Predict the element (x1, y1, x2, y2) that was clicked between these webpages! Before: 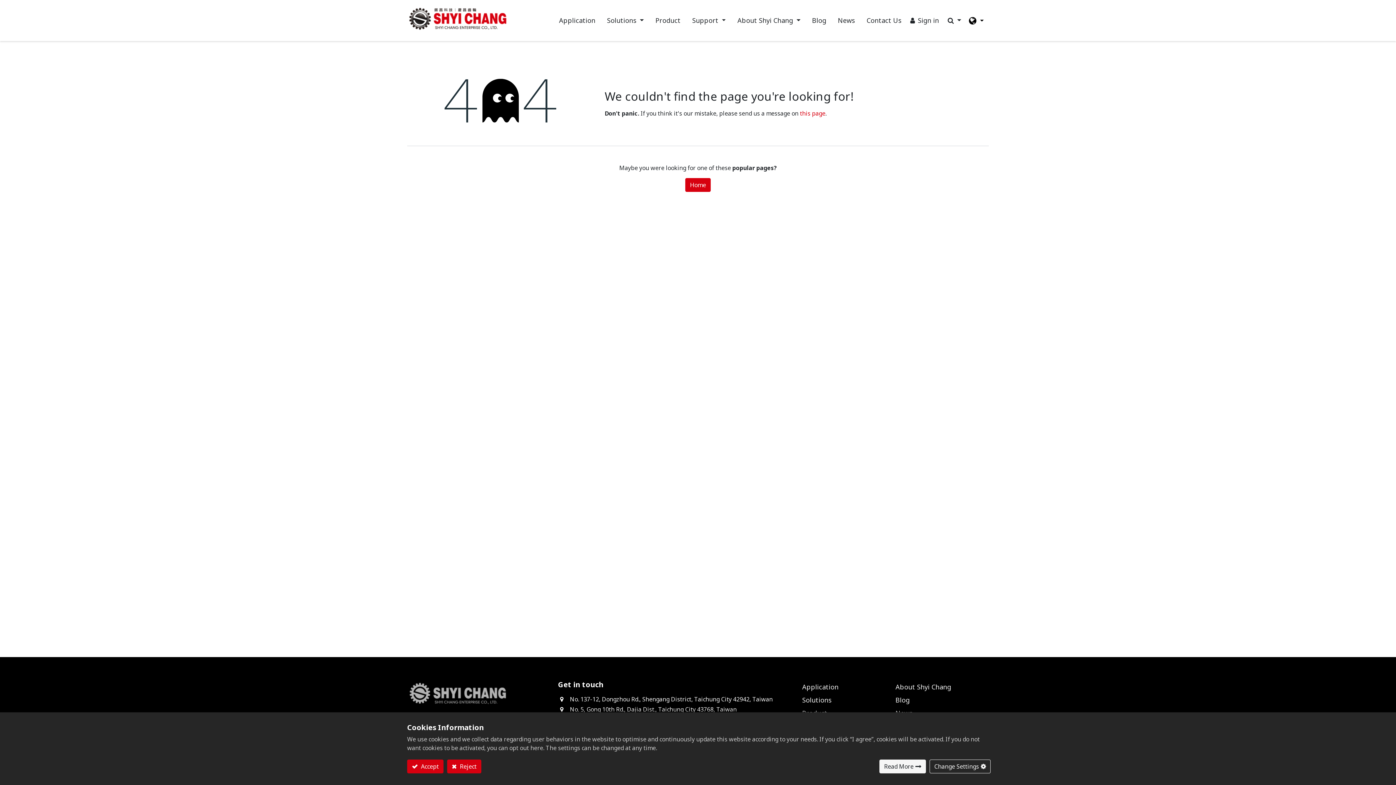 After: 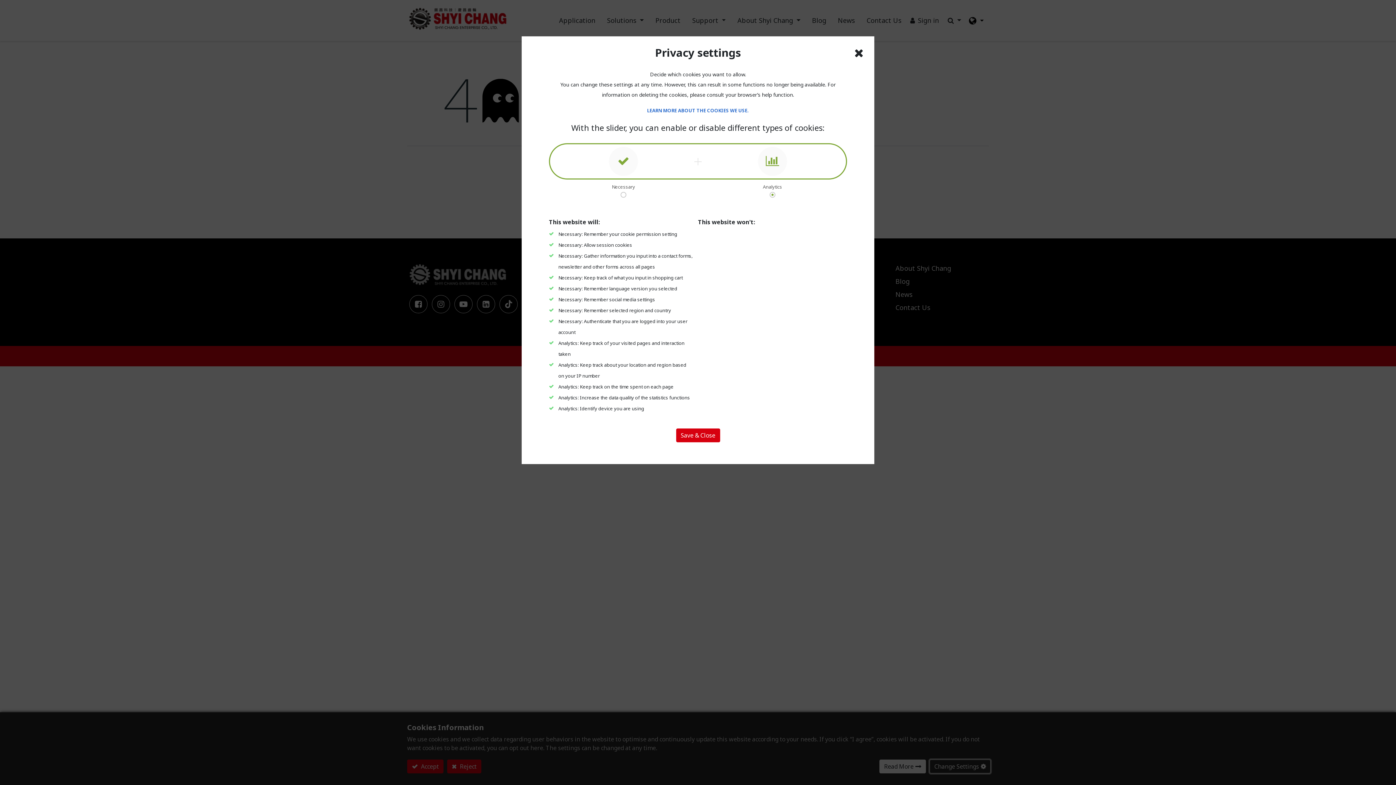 Action: bbox: (929, 760, 990, 773) label: Change Settings